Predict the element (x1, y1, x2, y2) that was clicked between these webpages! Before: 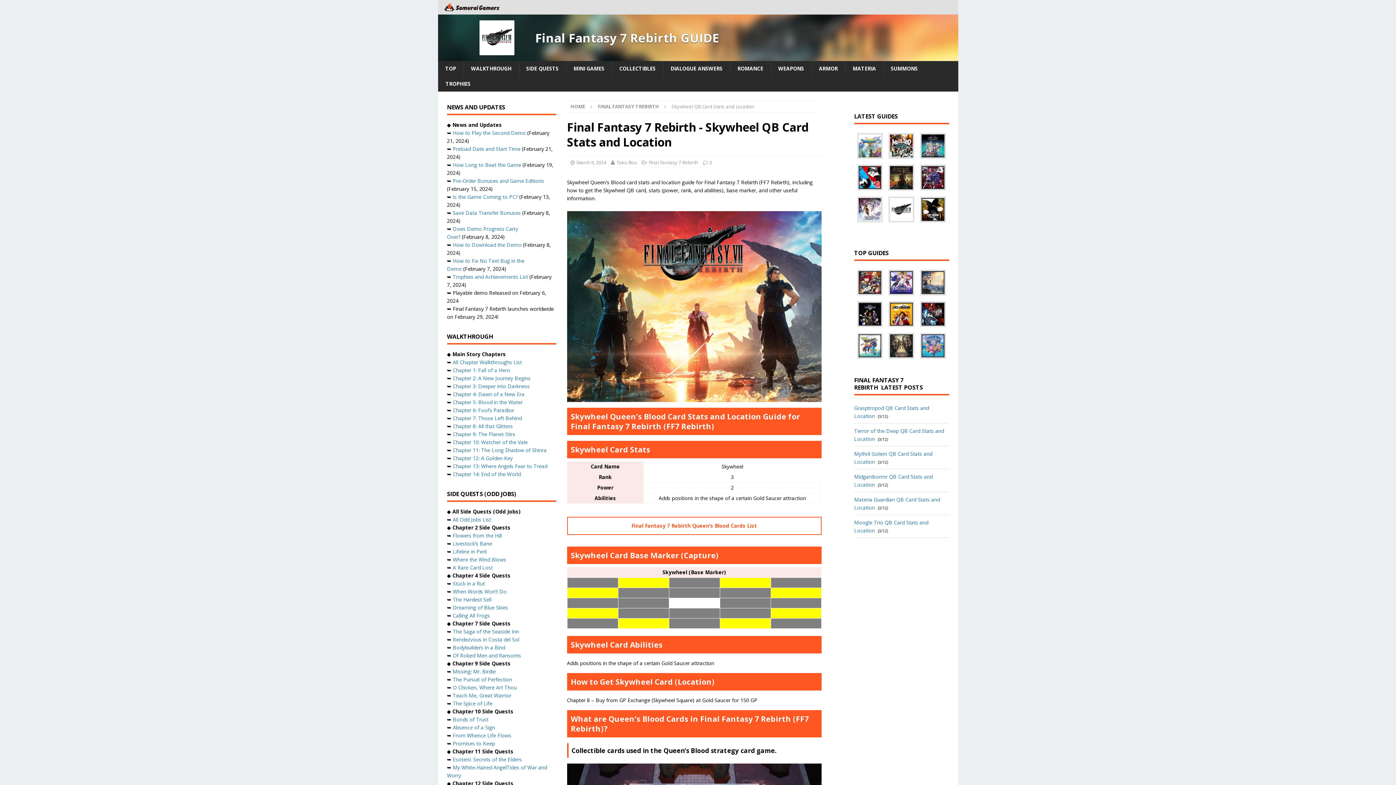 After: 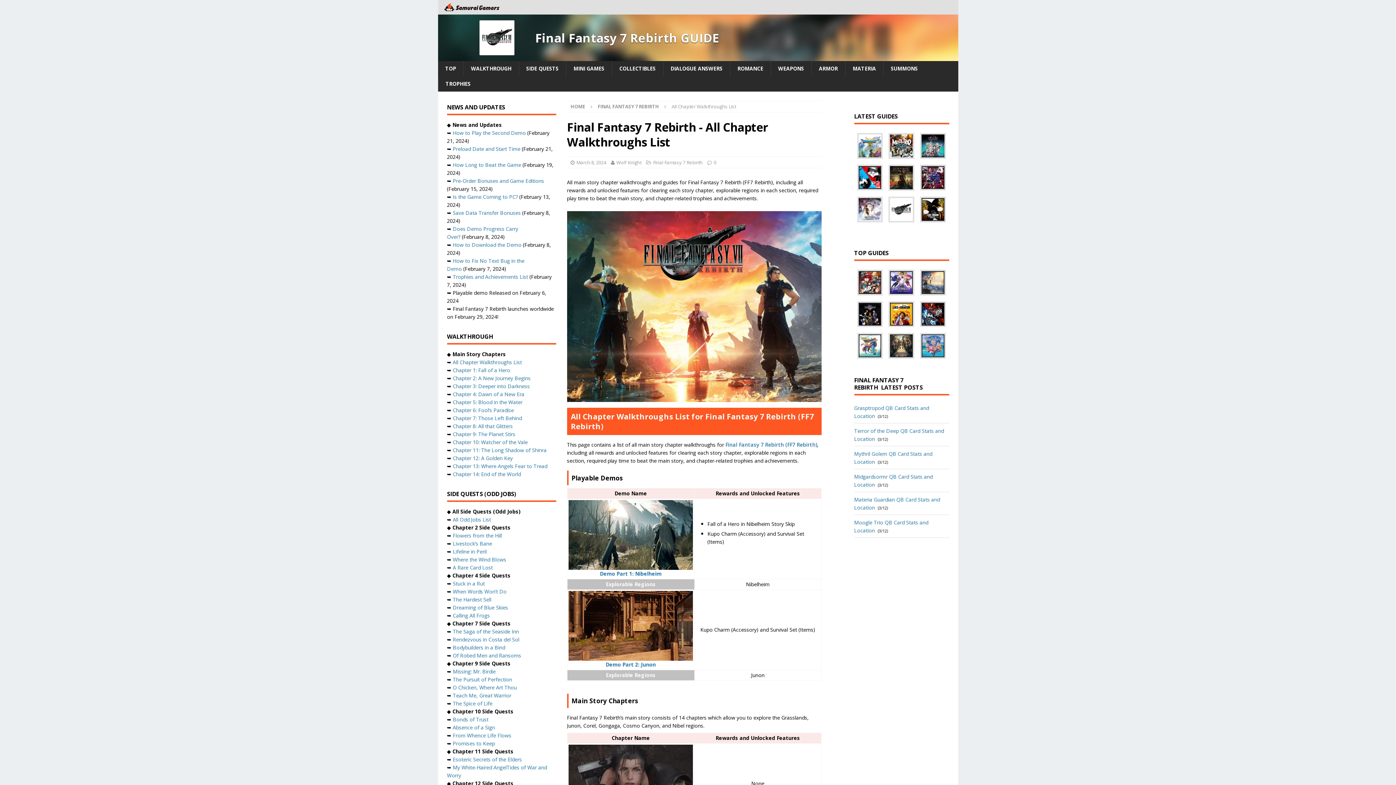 Action: label: All Chapter Walkthroughs List bbox: (452, 358, 522, 365)